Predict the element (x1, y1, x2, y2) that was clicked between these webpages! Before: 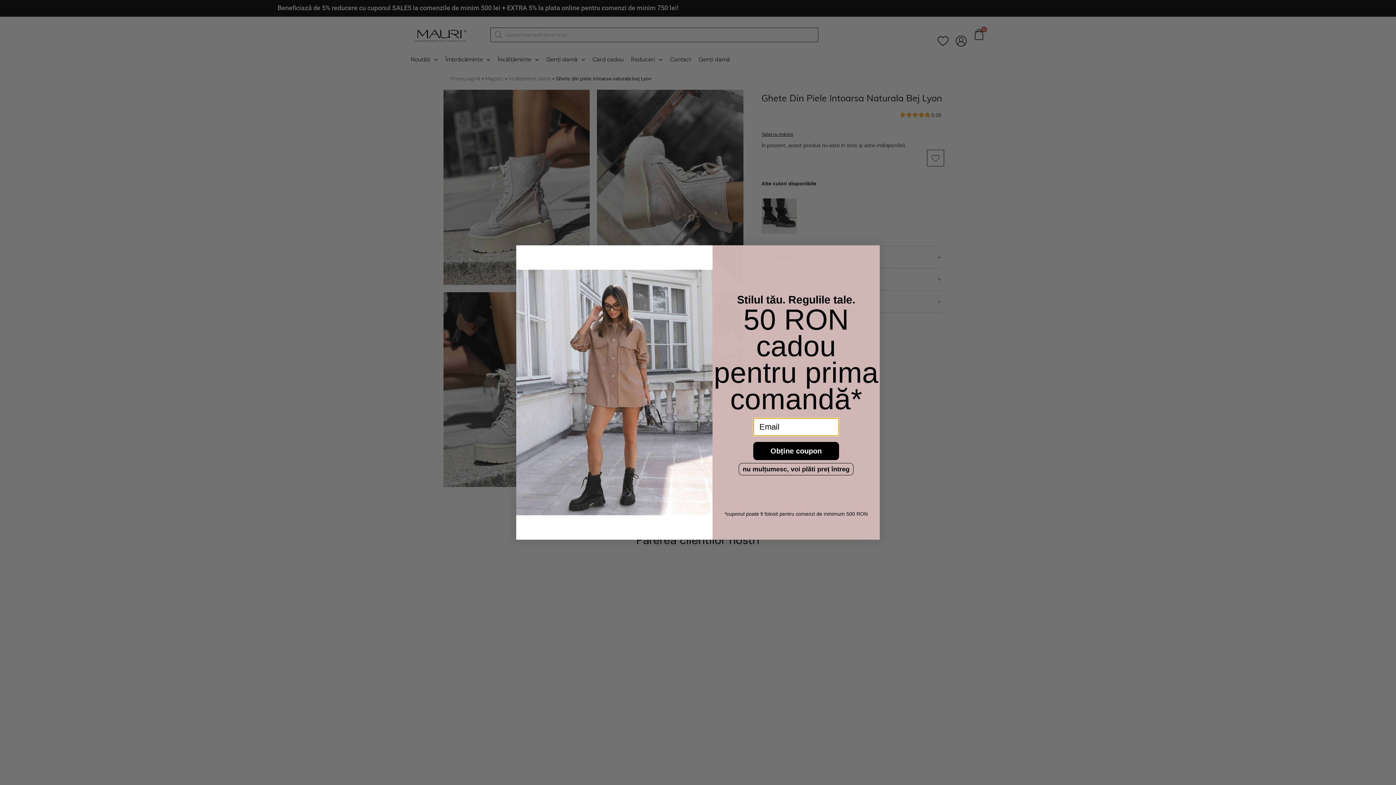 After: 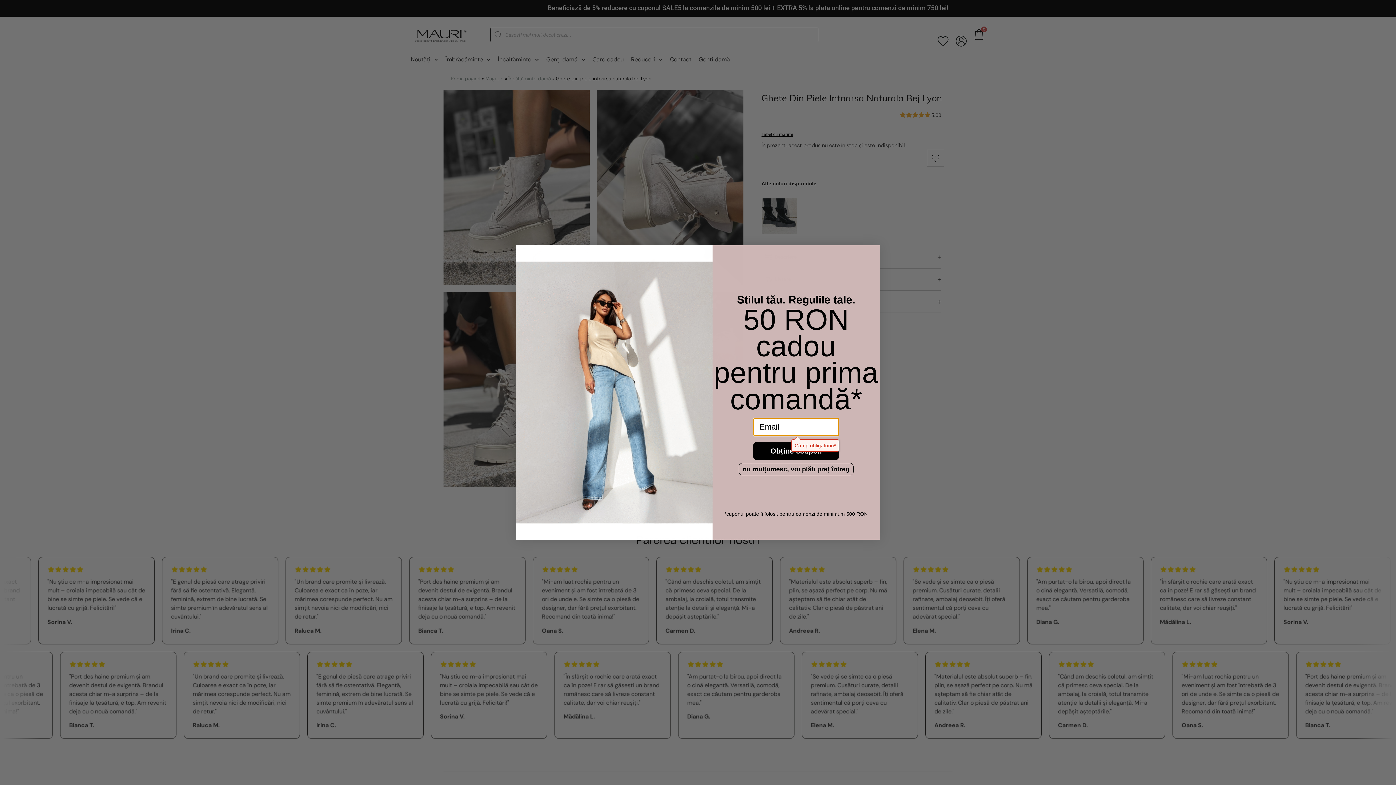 Action: bbox: (753, 442, 839, 460) label: Obține coupon